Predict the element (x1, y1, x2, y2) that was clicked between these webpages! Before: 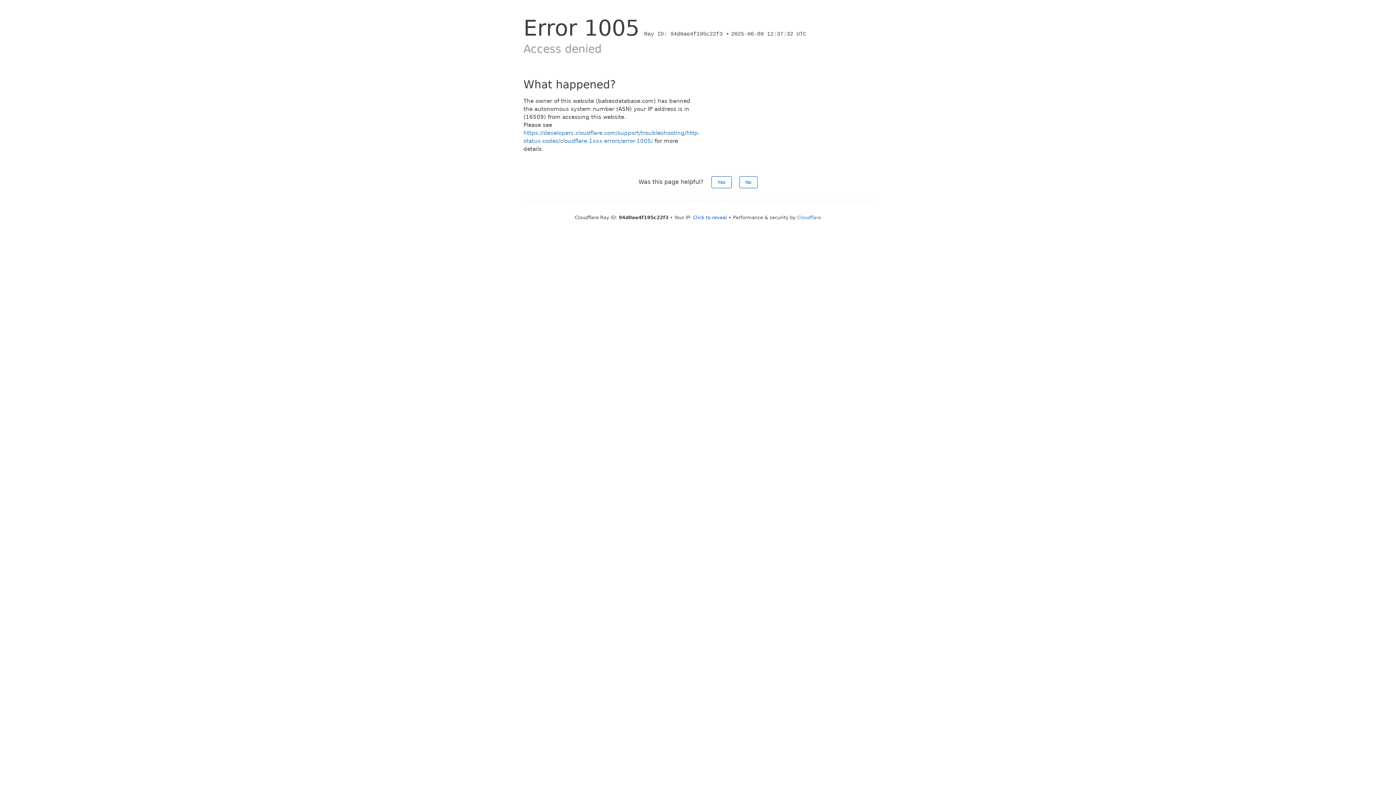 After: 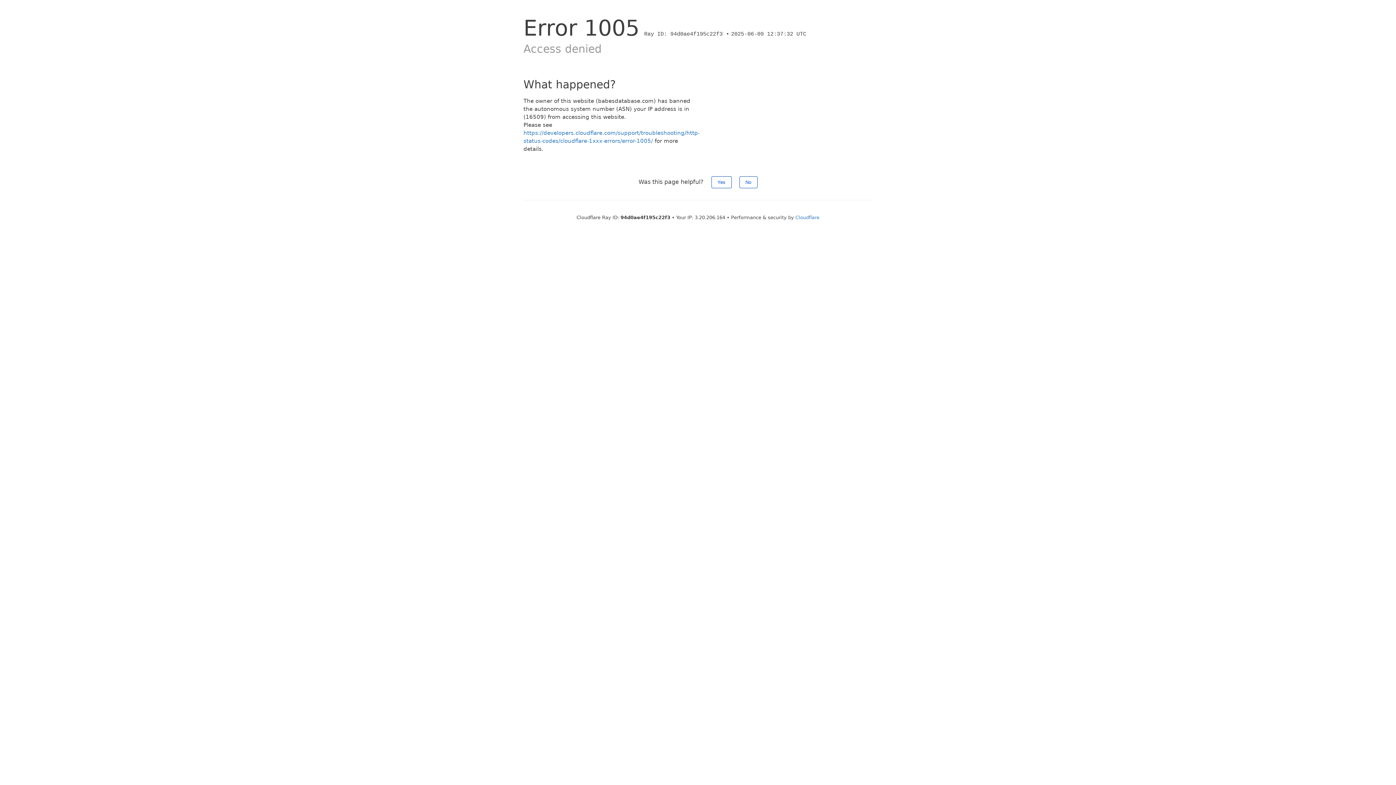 Action: bbox: (693, 214, 727, 220) label: Click to reveal